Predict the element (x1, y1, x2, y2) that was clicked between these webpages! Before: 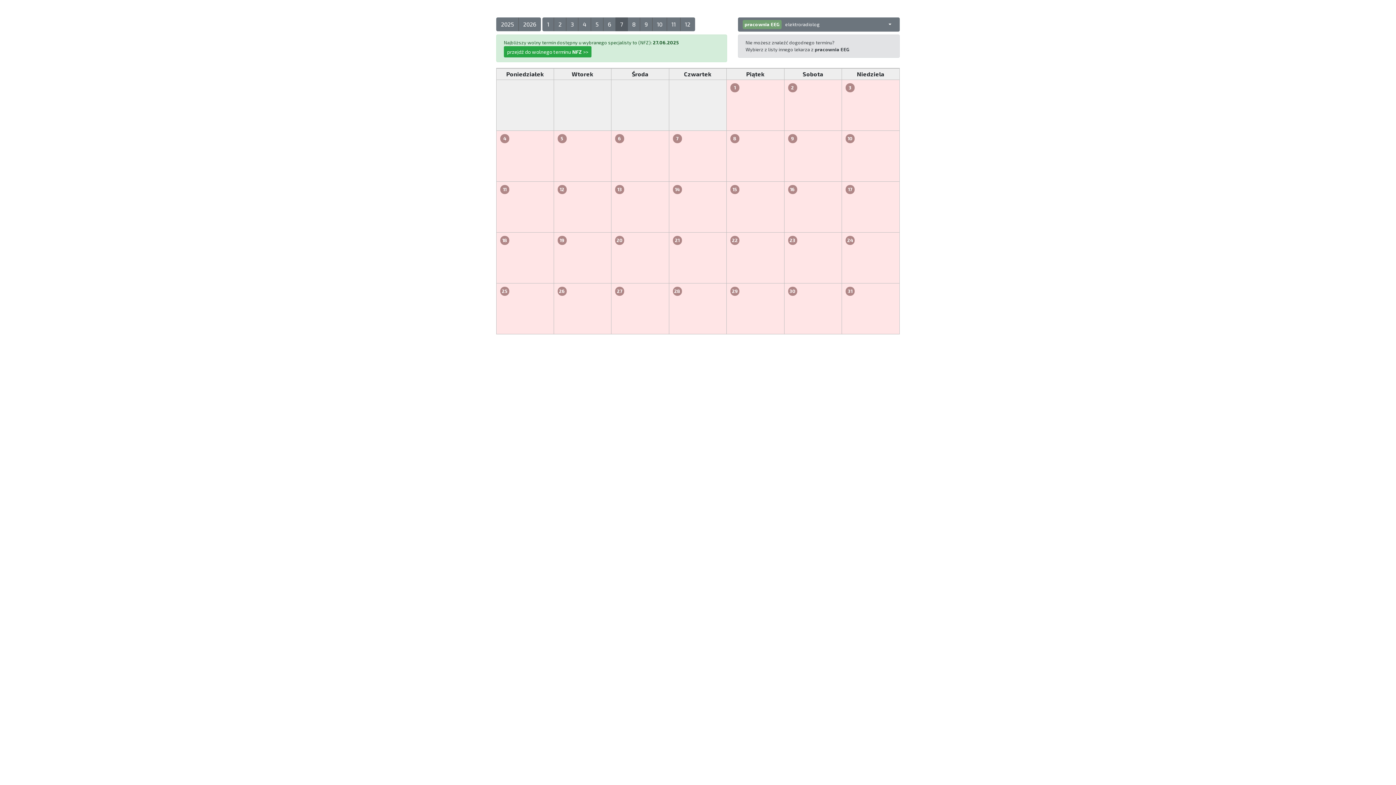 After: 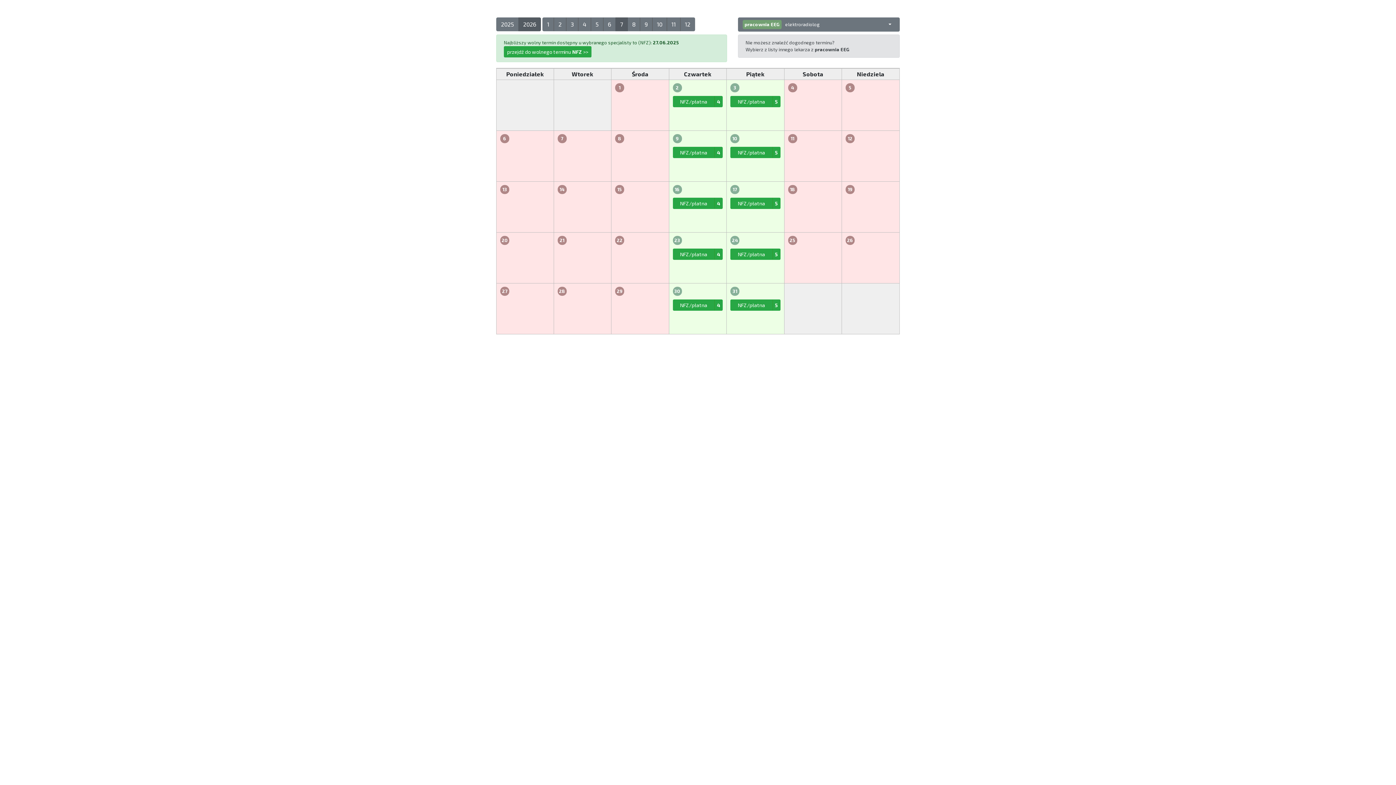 Action: label: 2026 bbox: (518, 17, 541, 31)